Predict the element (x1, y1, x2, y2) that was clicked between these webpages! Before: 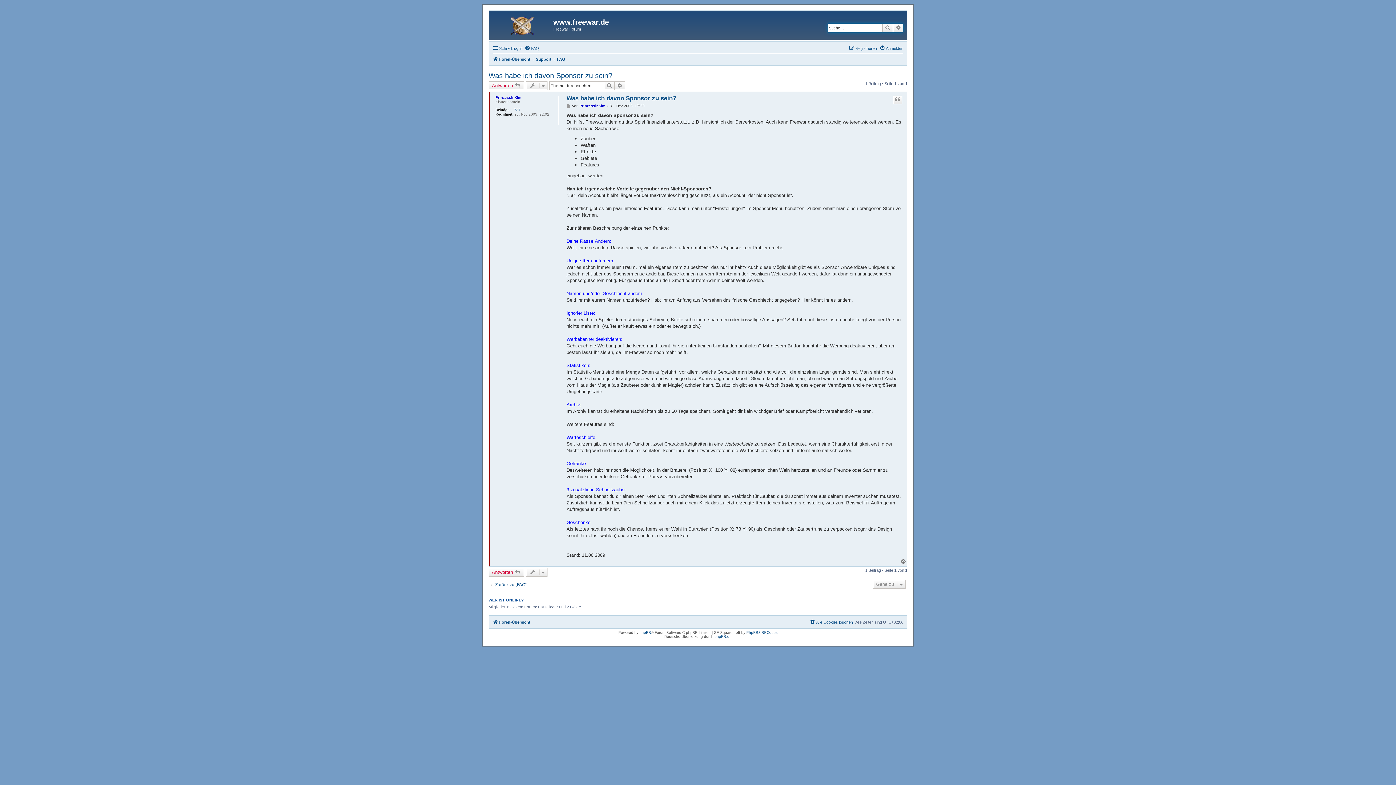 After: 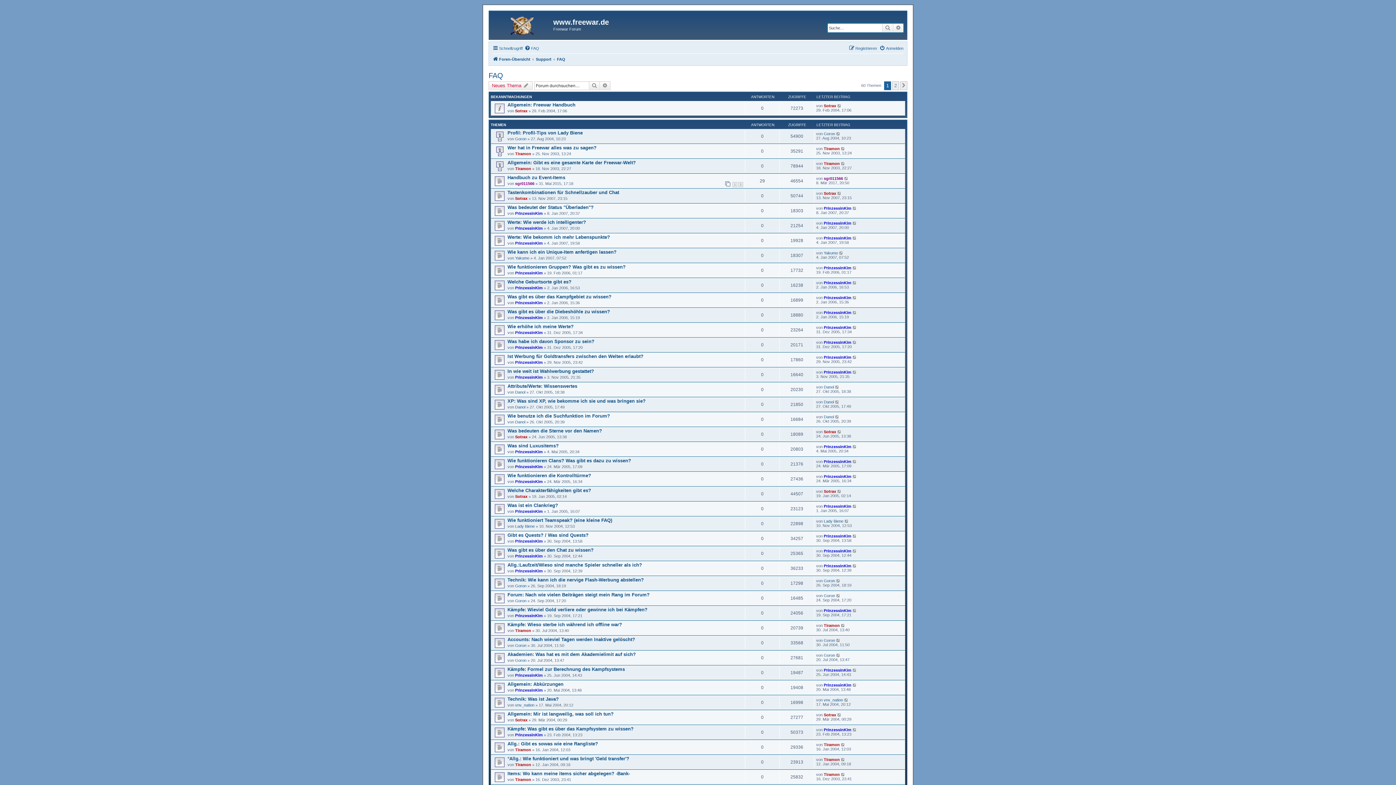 Action: label: FAQ bbox: (557, 54, 565, 63)